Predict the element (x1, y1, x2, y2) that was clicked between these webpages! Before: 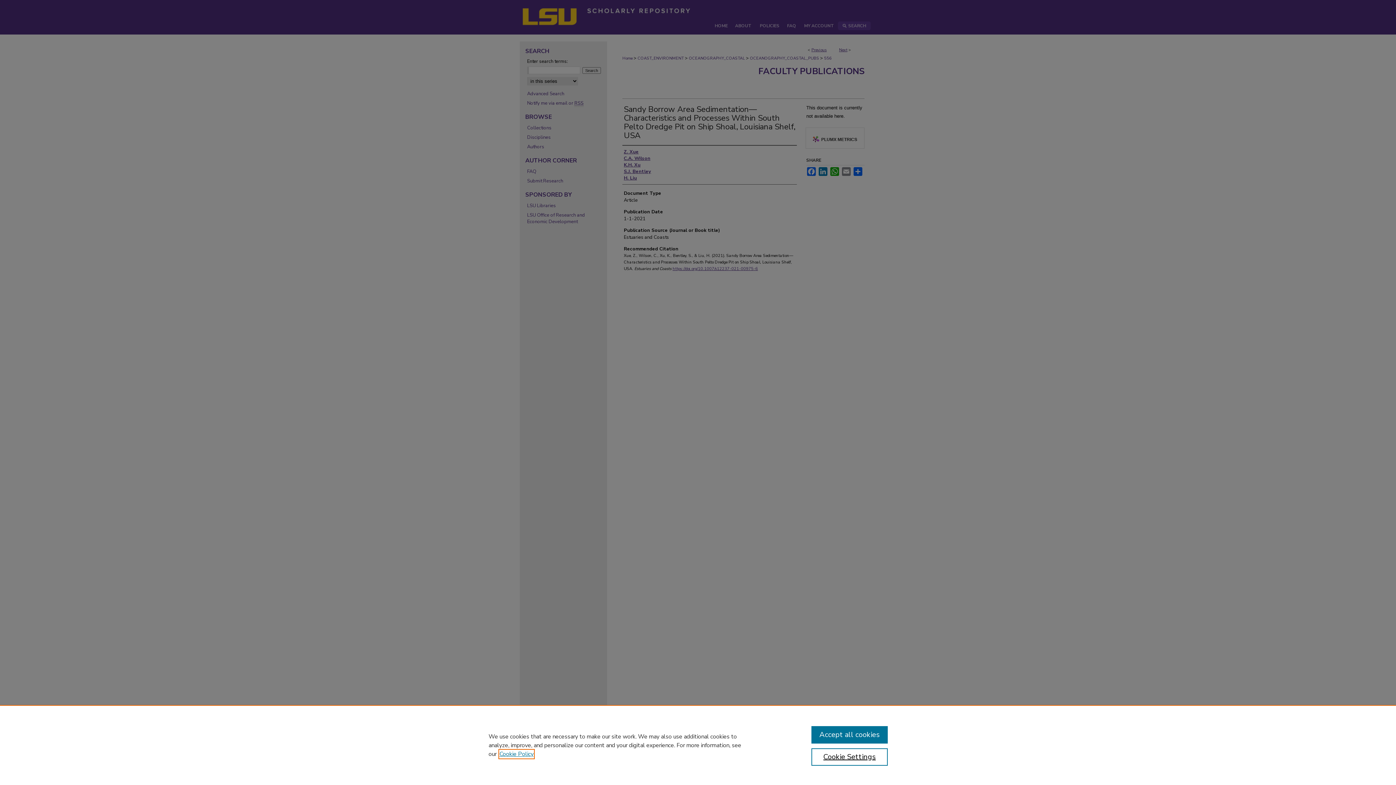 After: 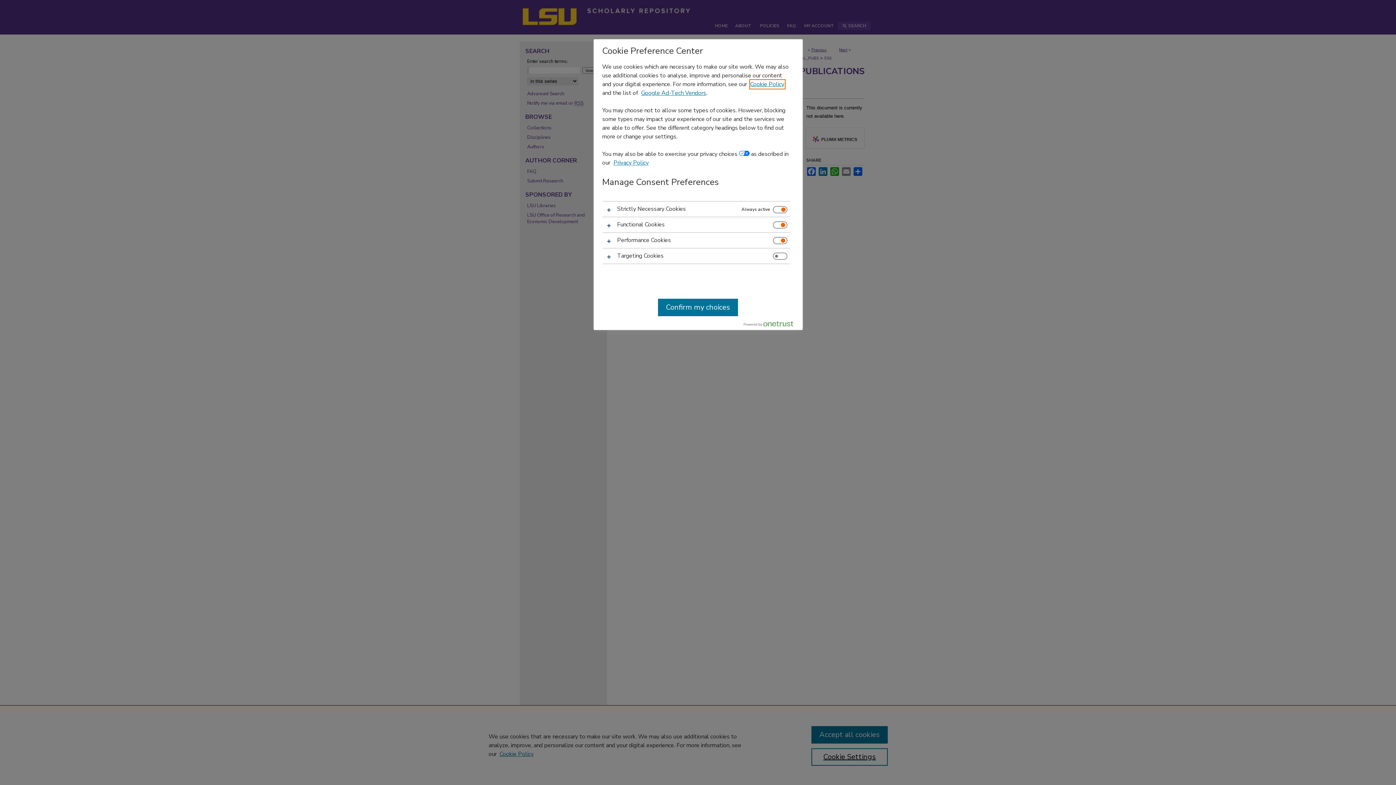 Action: label: Cookie Settings bbox: (811, 748, 887, 766)